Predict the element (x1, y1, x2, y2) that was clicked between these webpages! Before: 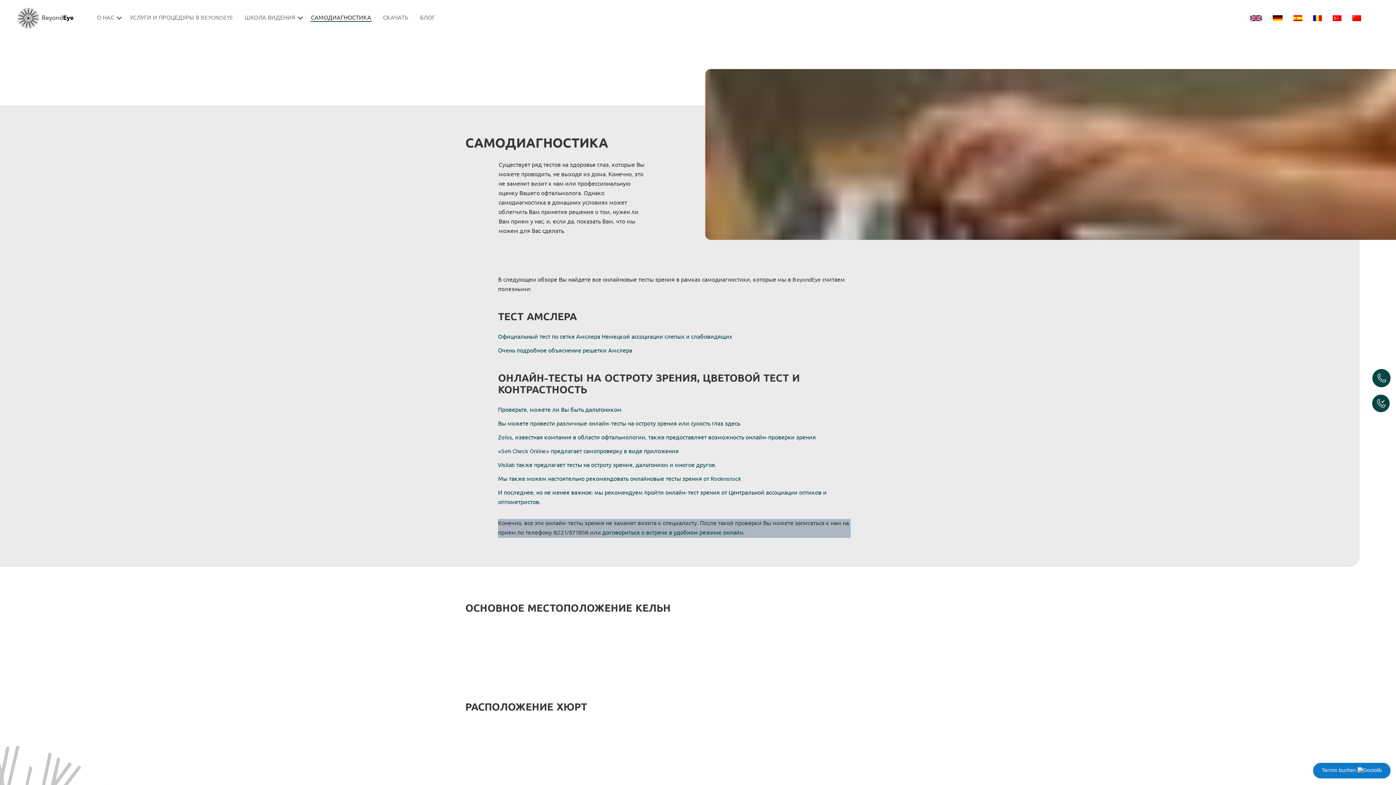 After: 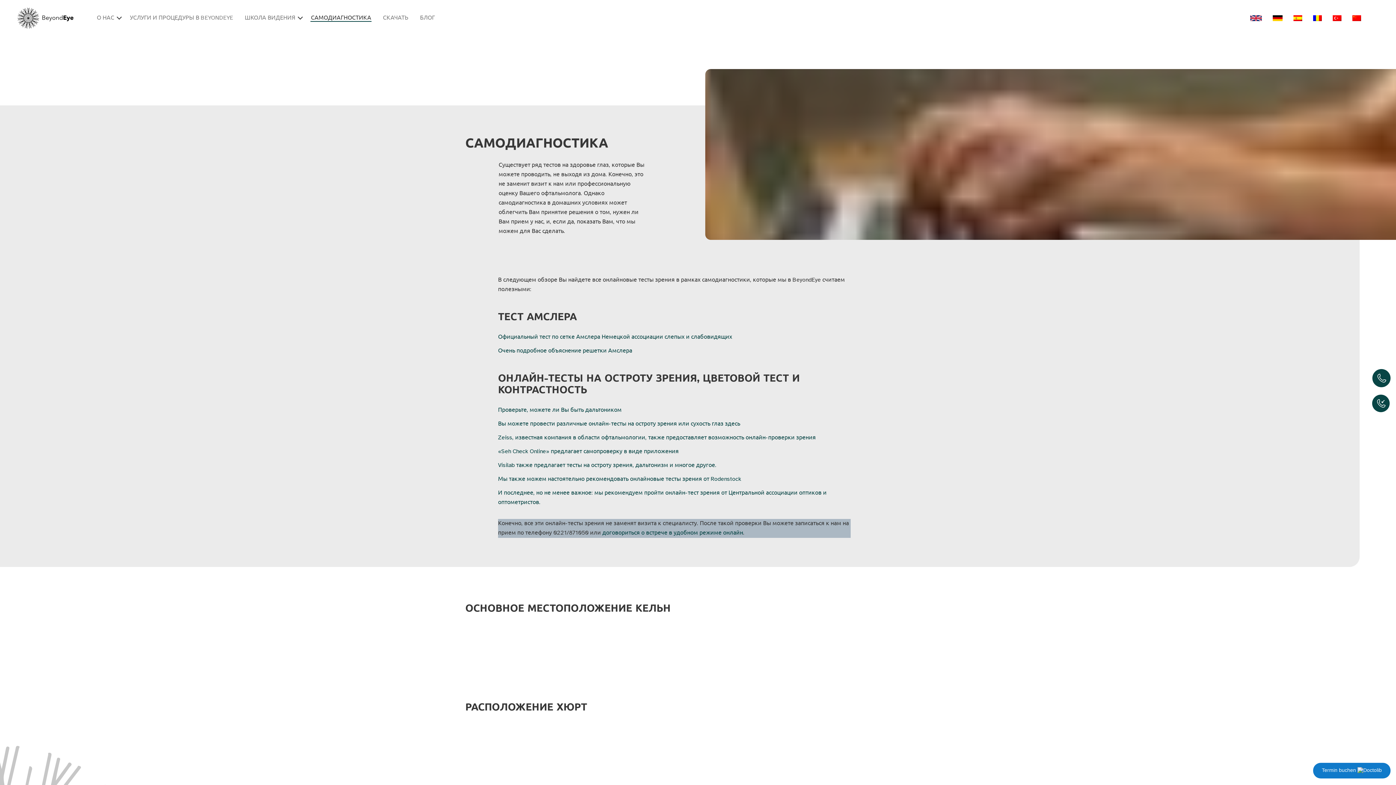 Action: bbox: (724, 736, 869, 746) label: Telefon
022336922229